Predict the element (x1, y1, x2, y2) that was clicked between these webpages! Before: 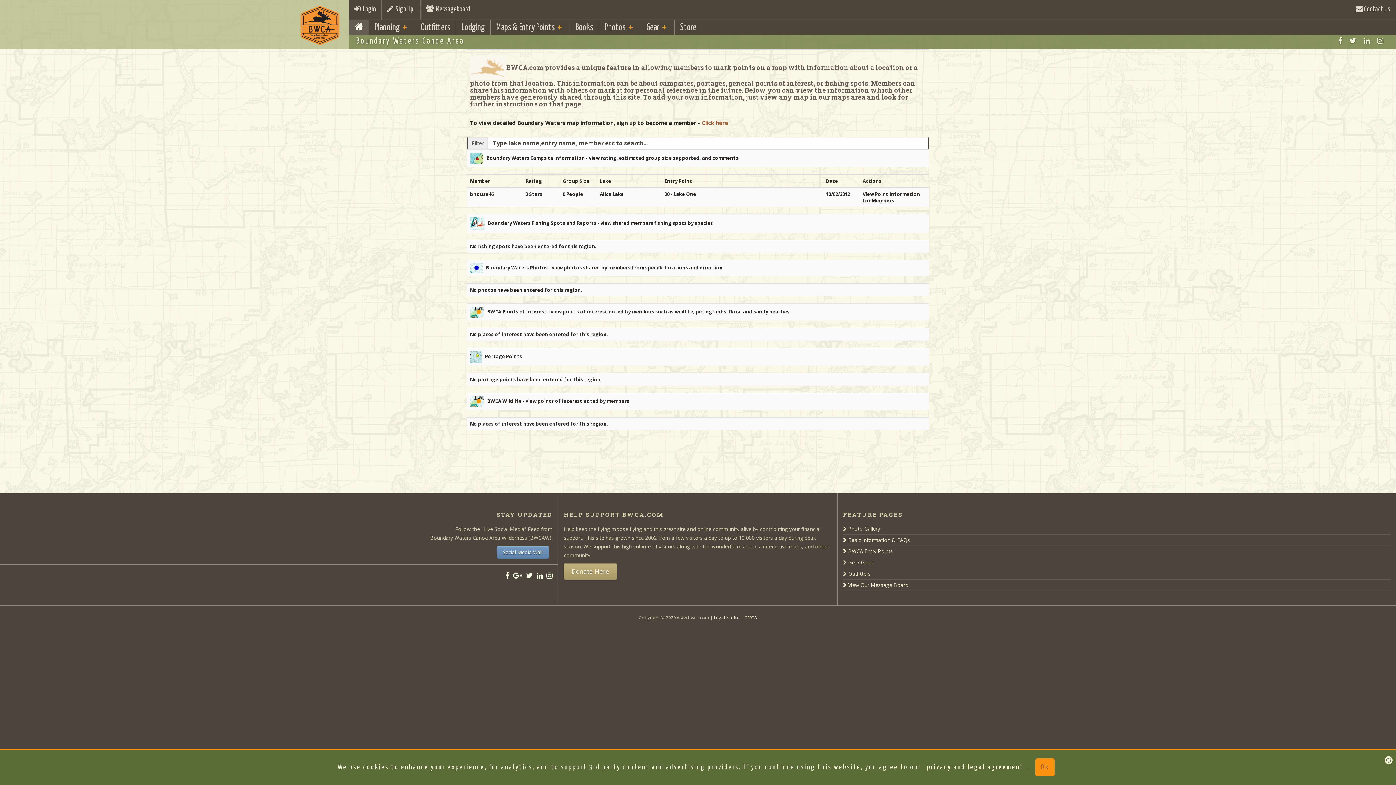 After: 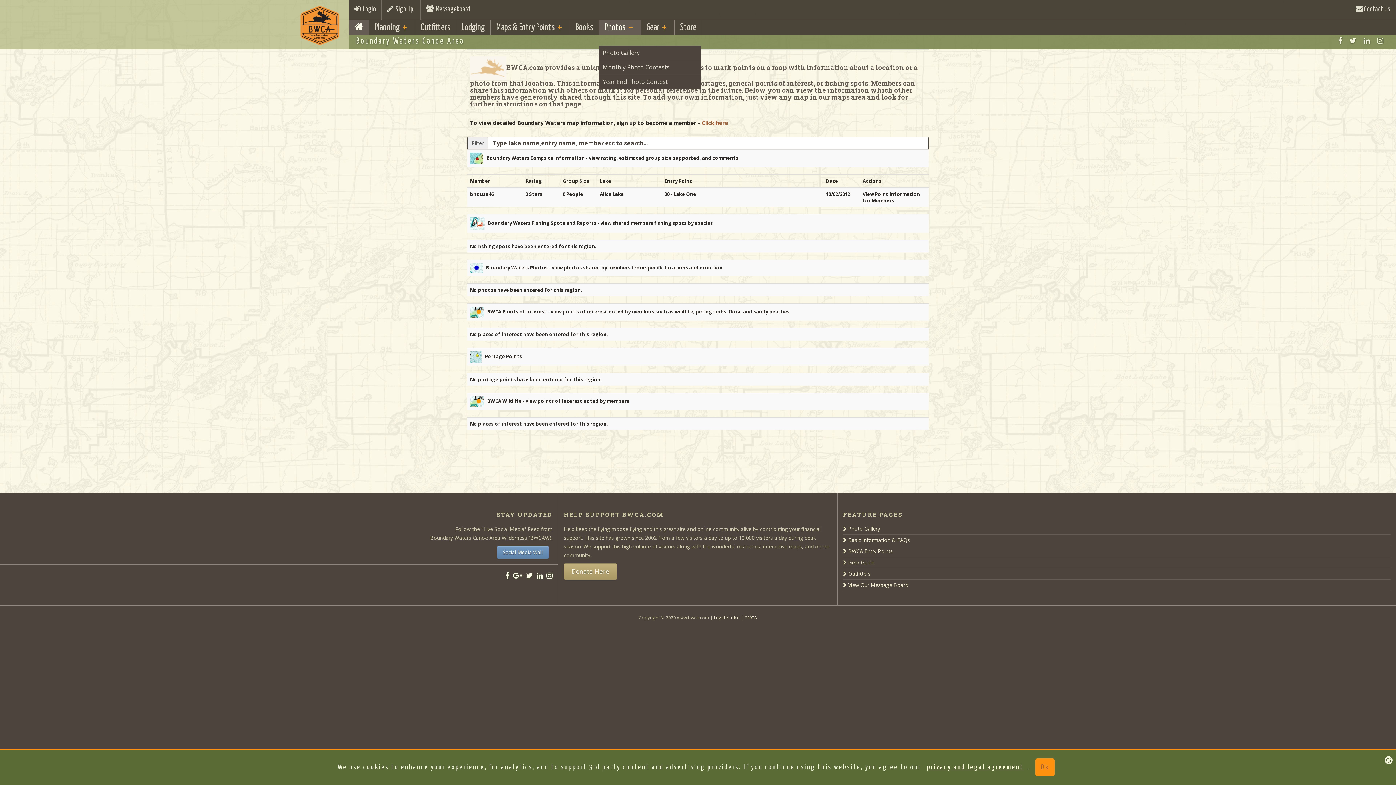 Action: bbox: (599, 20, 640, 34) label: Photos